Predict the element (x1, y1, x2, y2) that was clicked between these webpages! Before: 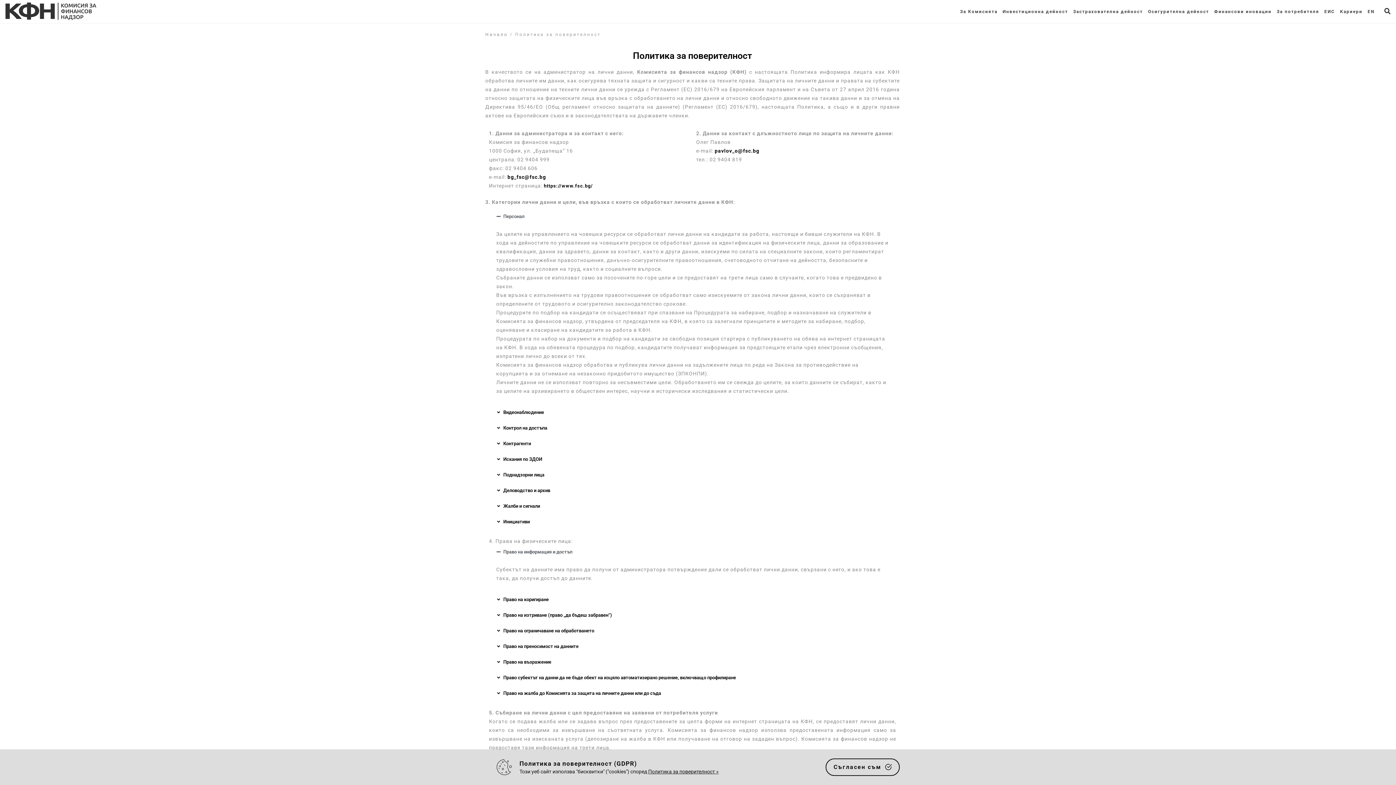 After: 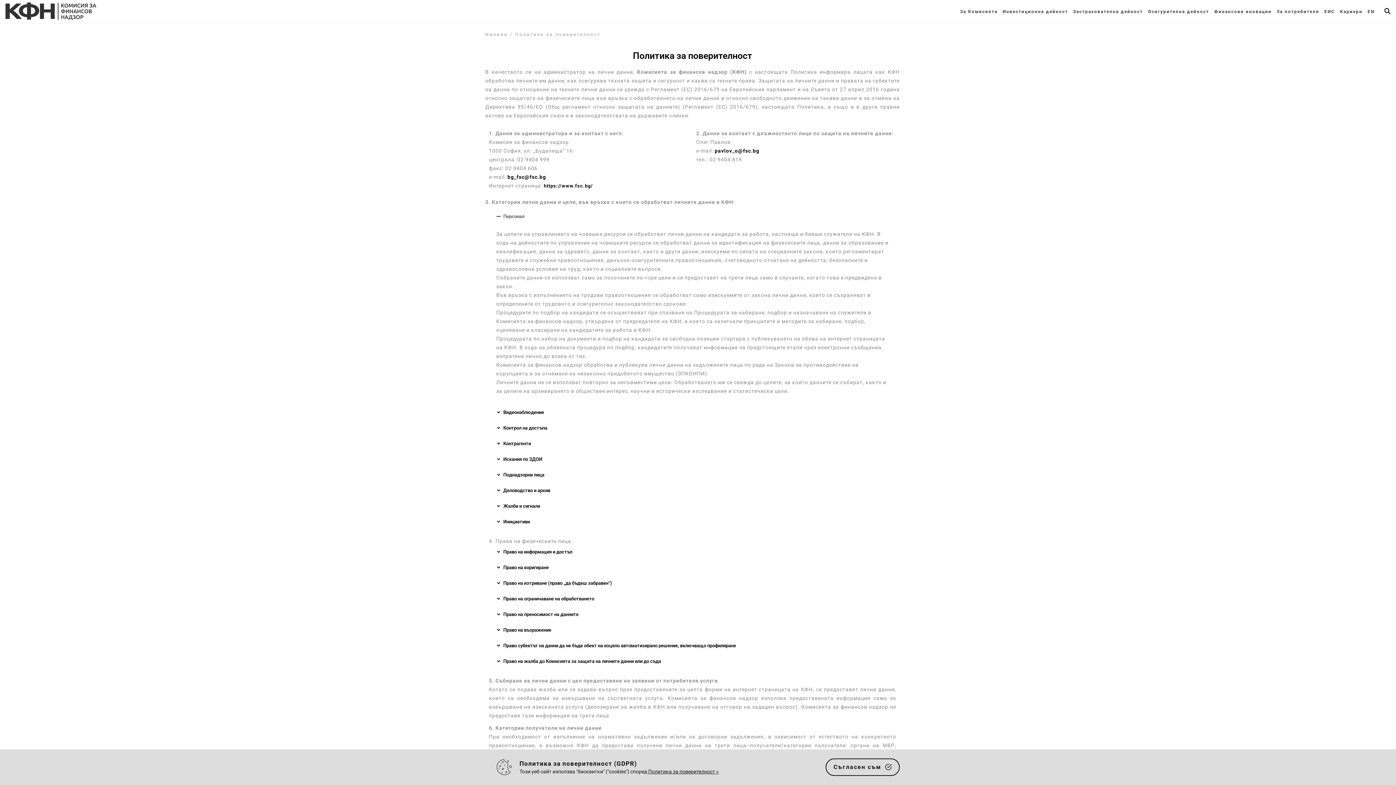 Action: label: Право на информация и достъп bbox: (489, 544, 896, 560)